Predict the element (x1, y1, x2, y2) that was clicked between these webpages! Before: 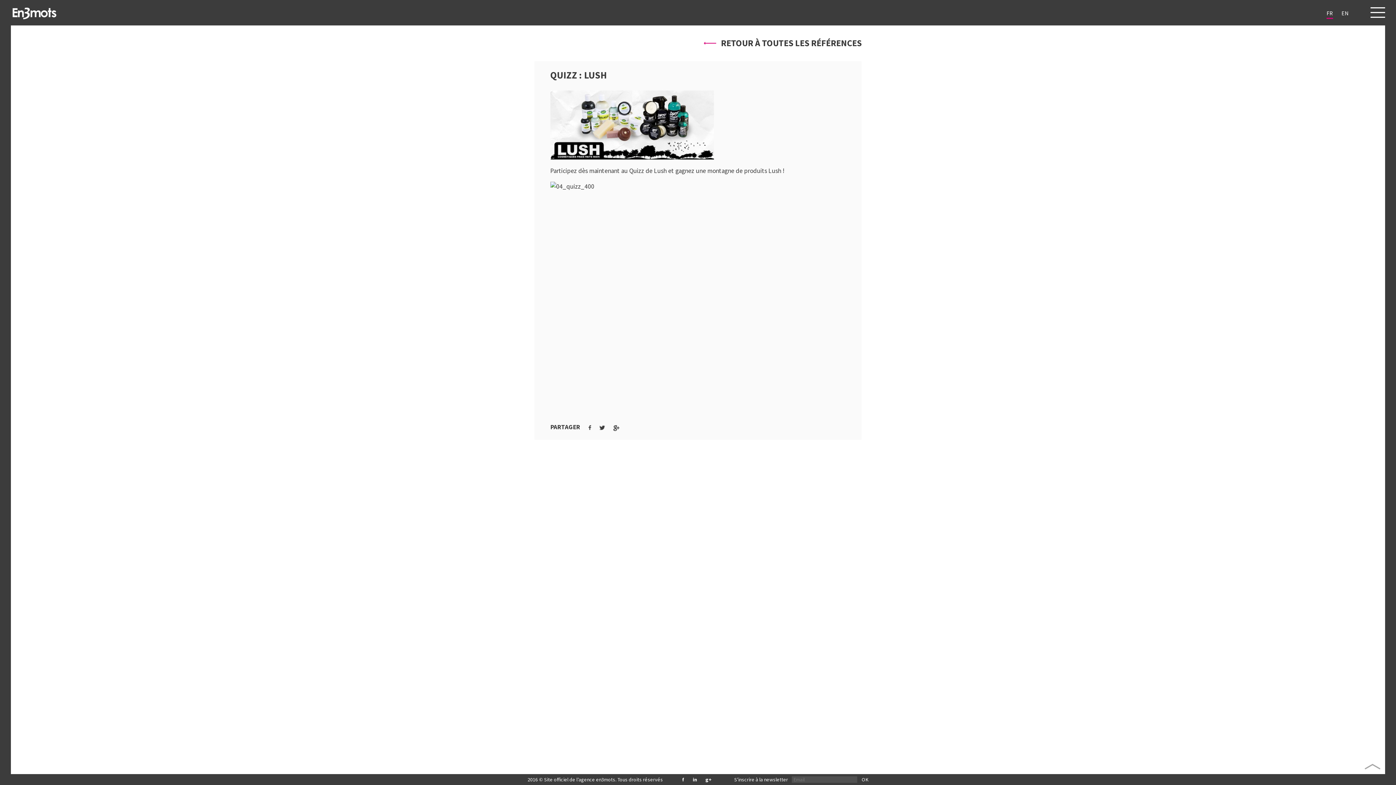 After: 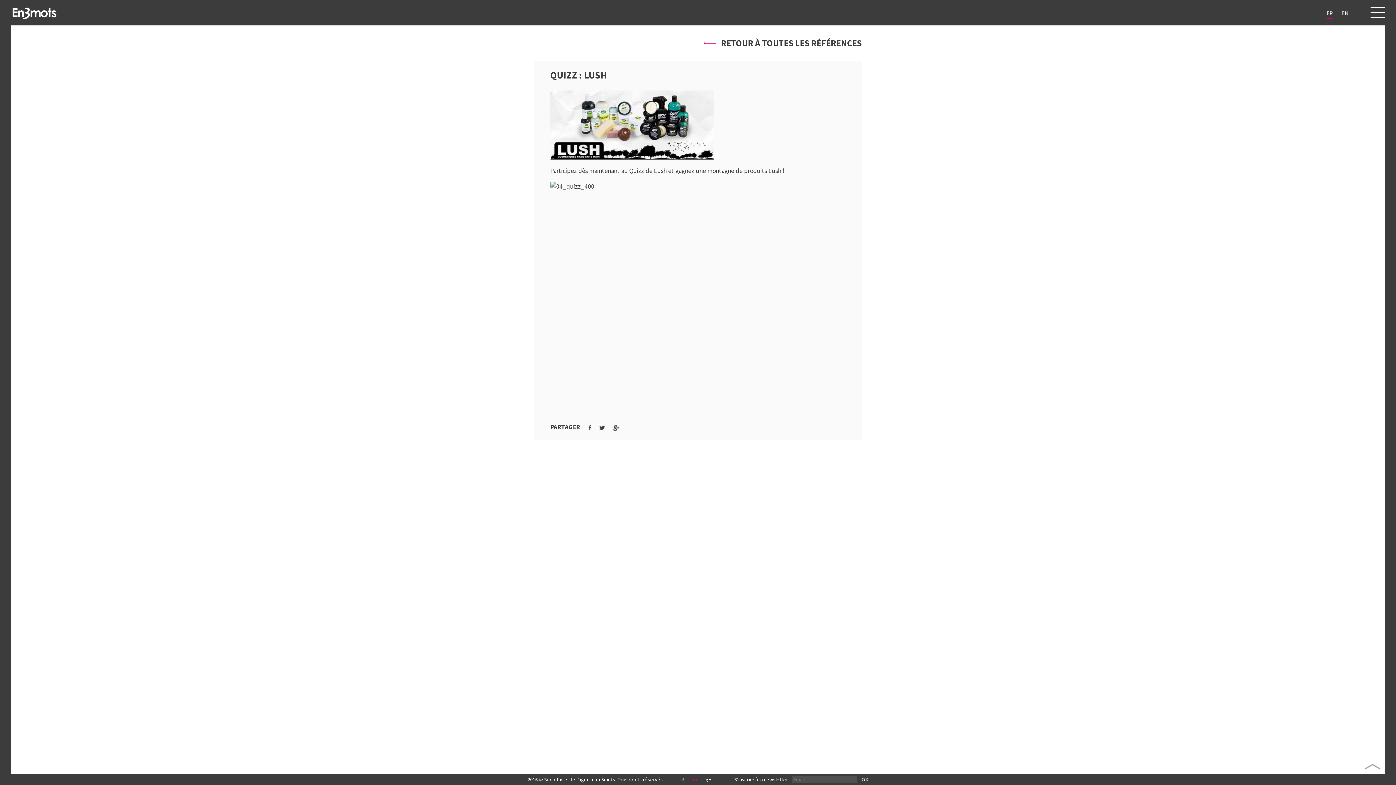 Action: bbox: (692, 776, 697, 783) label: in